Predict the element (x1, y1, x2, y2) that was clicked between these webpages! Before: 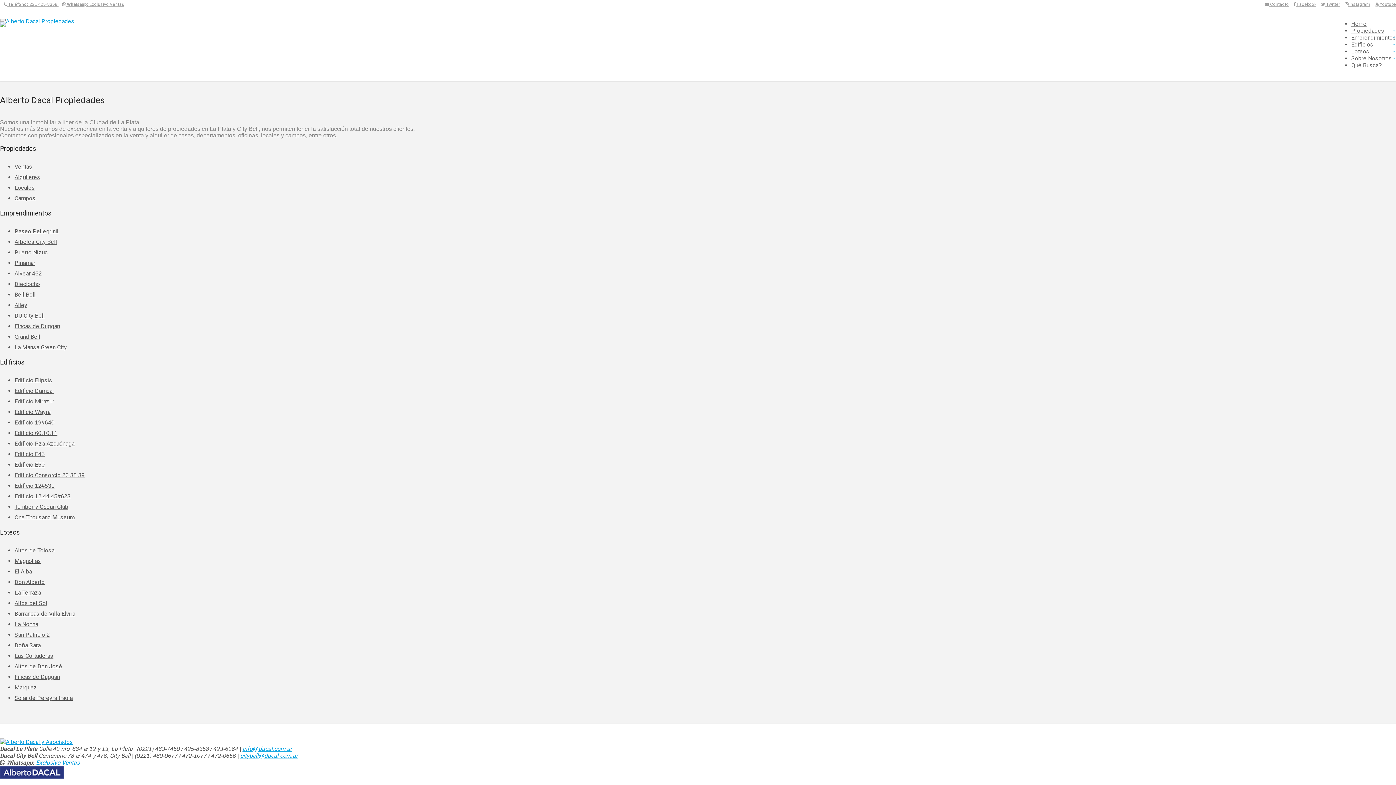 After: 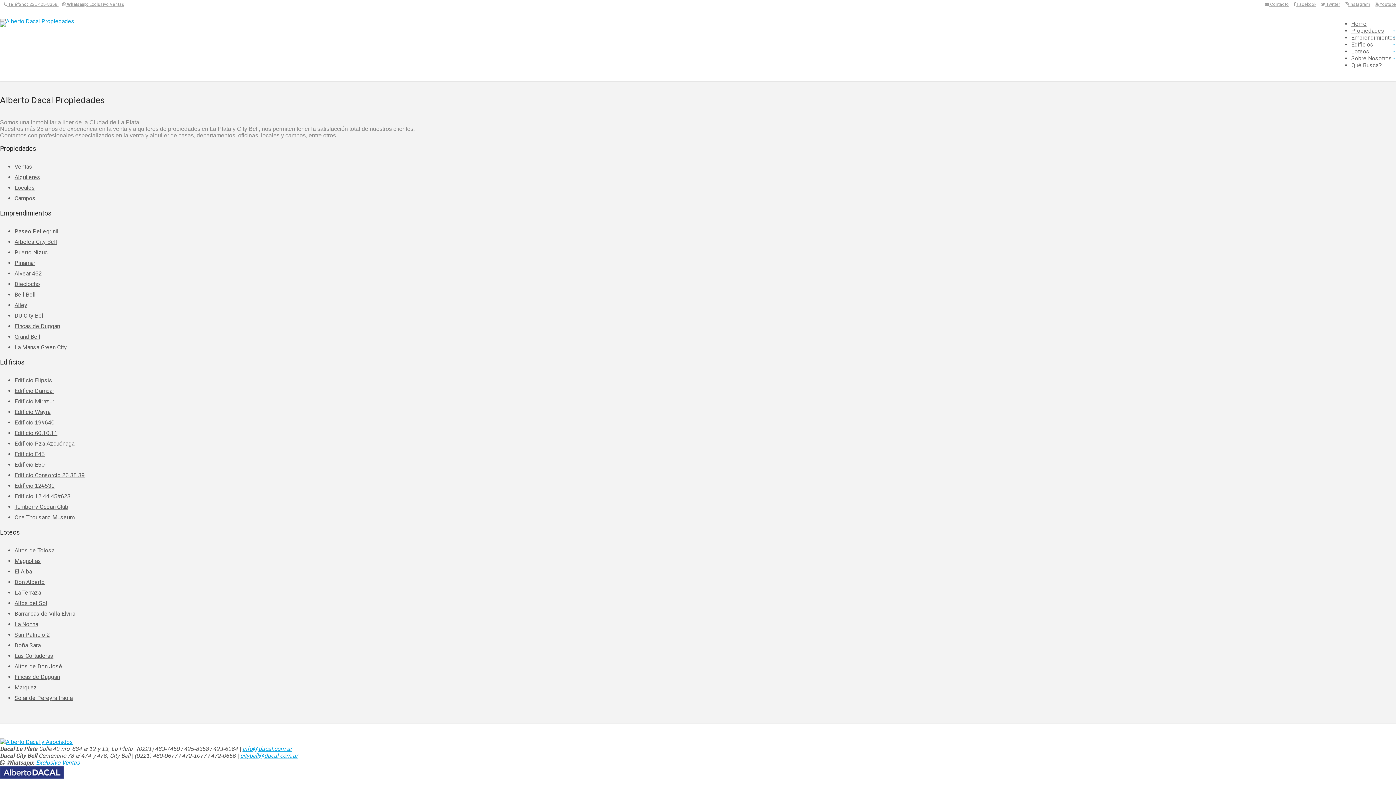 Action: label: Turnberry Ocean Club bbox: (14, 501, 1396, 512)